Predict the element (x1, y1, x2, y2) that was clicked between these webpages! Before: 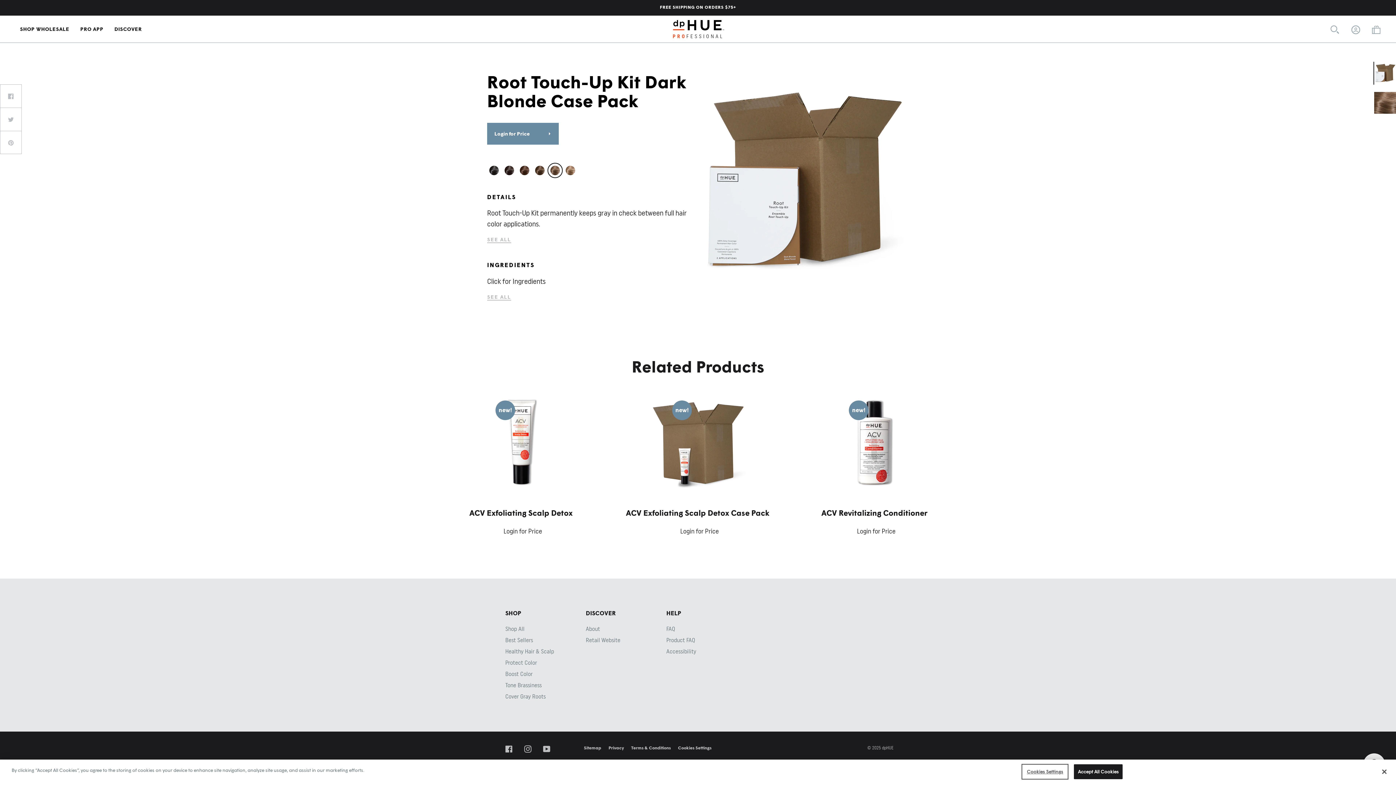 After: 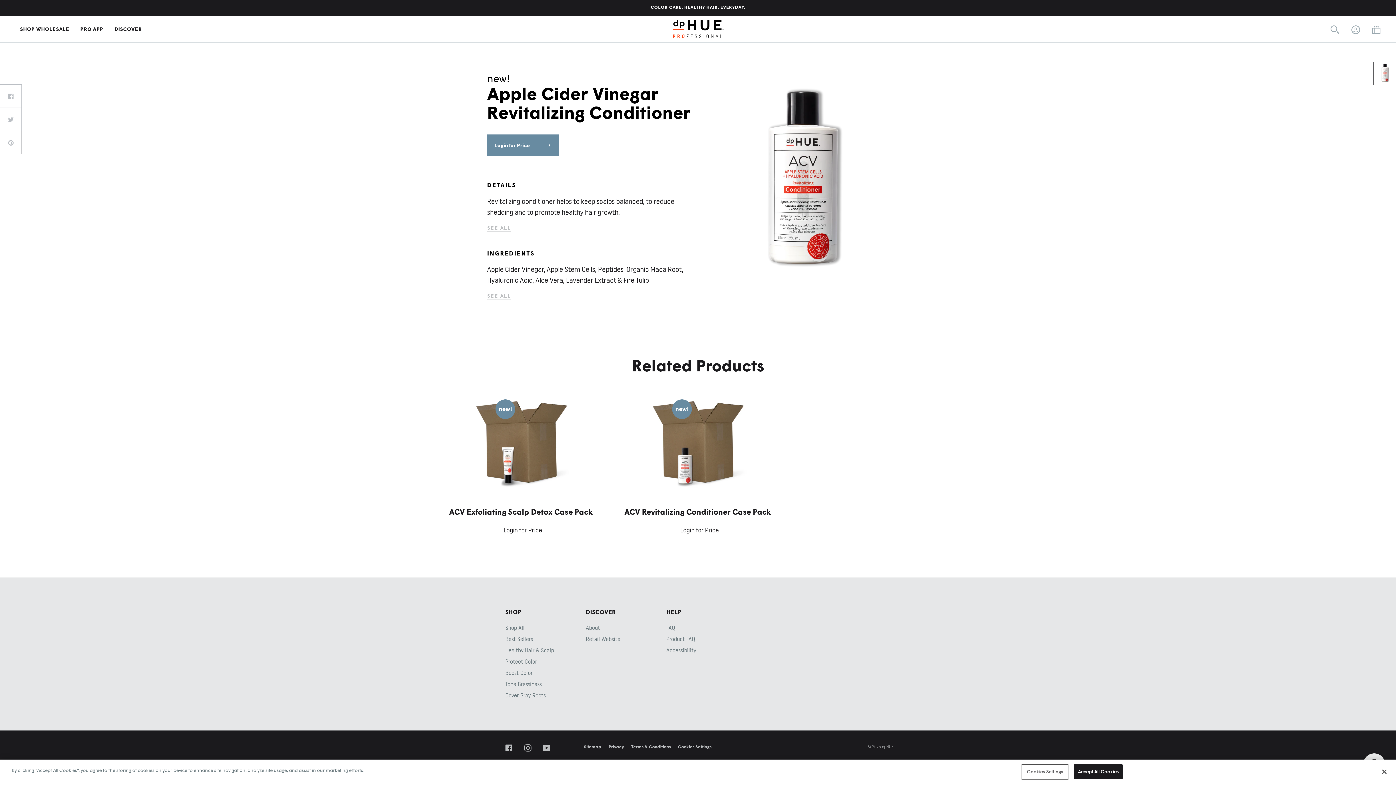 Action: bbox: (823, 487, 925, 494)